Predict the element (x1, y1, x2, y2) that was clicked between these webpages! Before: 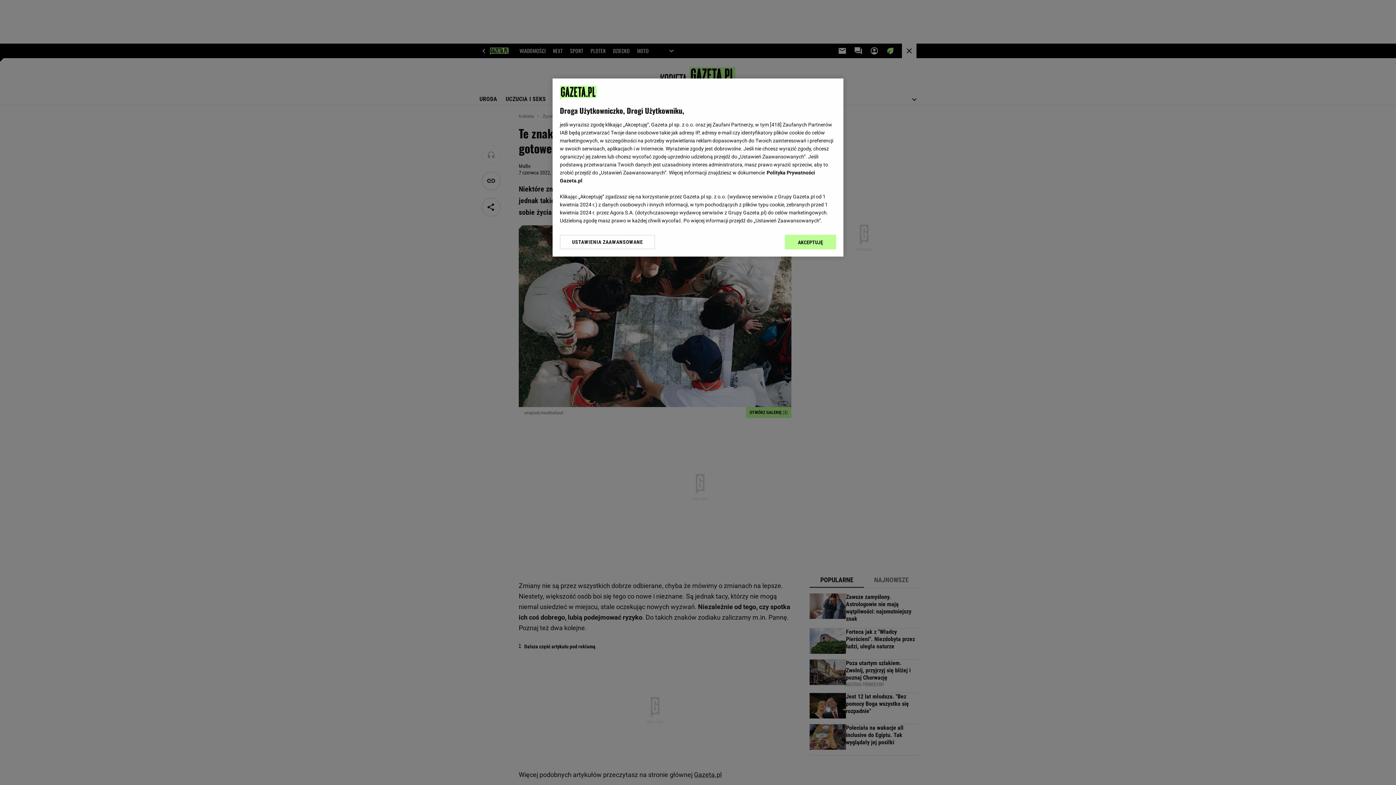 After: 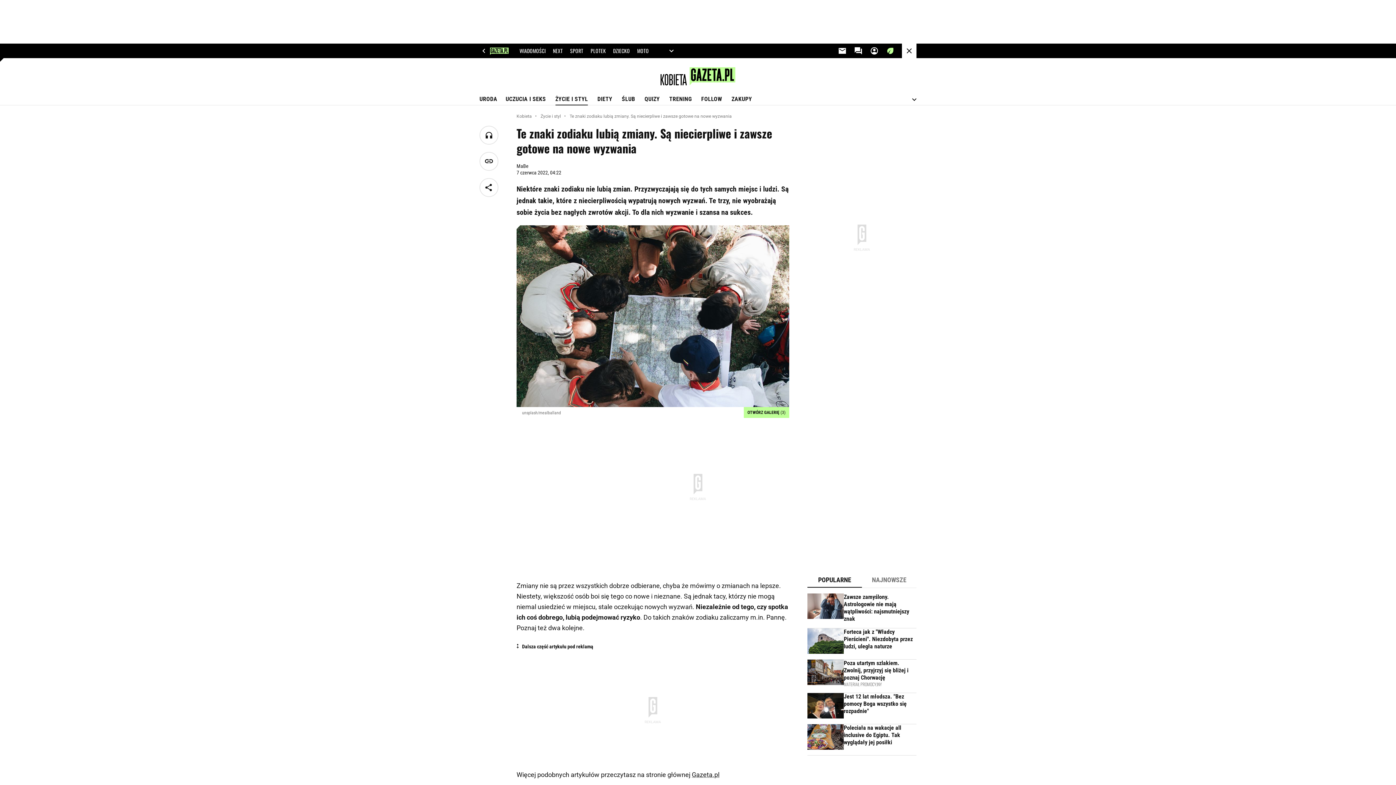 Action: label: AKCEPTUJĘ bbox: (785, 234, 836, 249)